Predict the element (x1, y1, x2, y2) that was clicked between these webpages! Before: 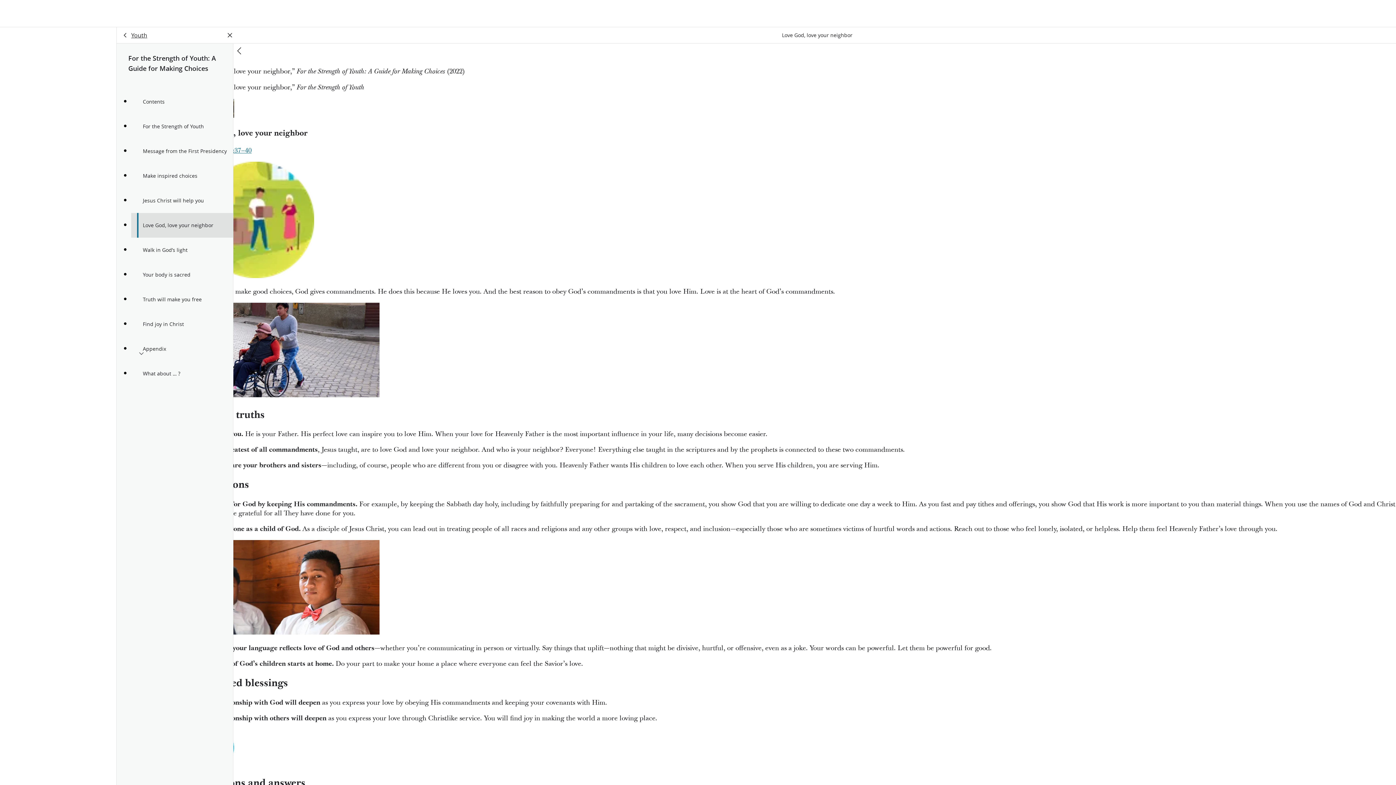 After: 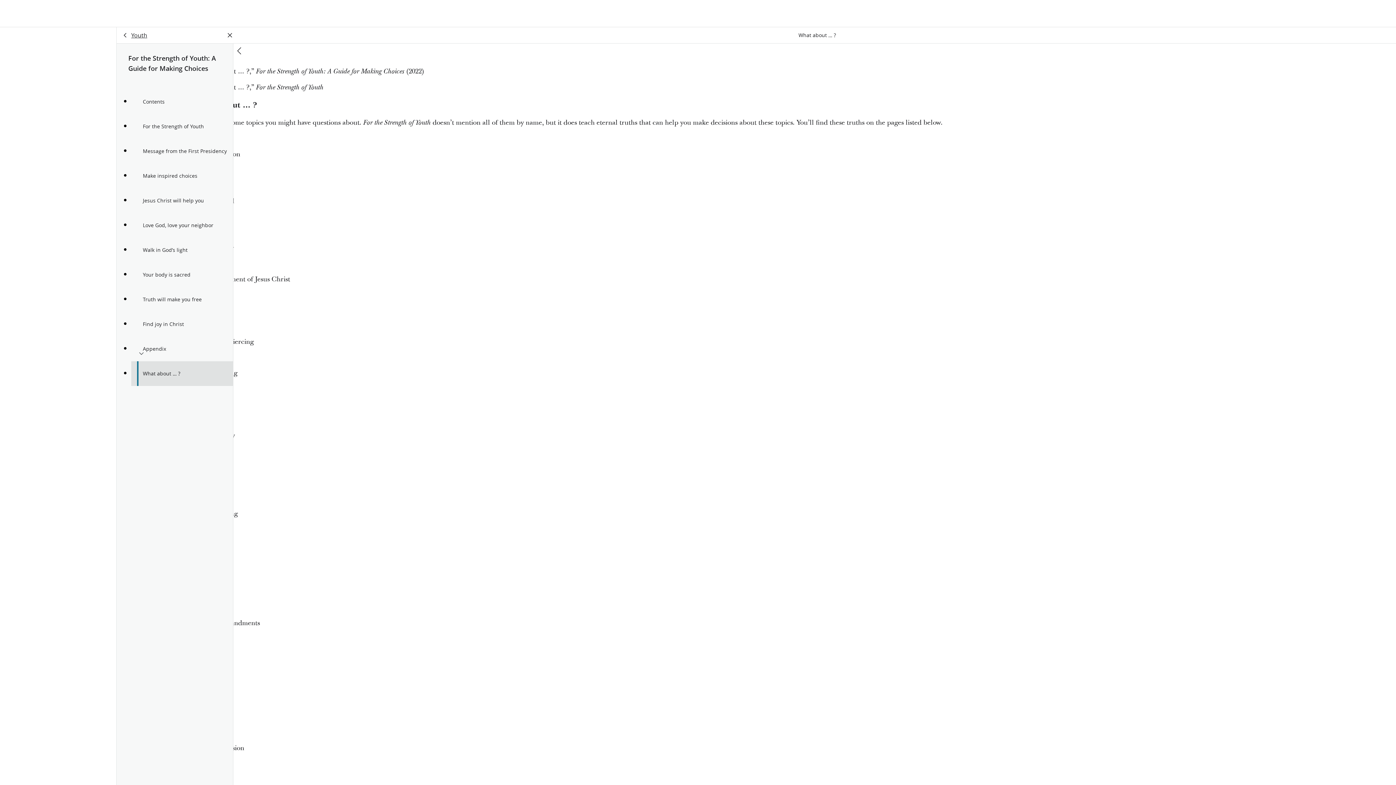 Action: label: What about … ? bbox: (131, 361, 233, 386)